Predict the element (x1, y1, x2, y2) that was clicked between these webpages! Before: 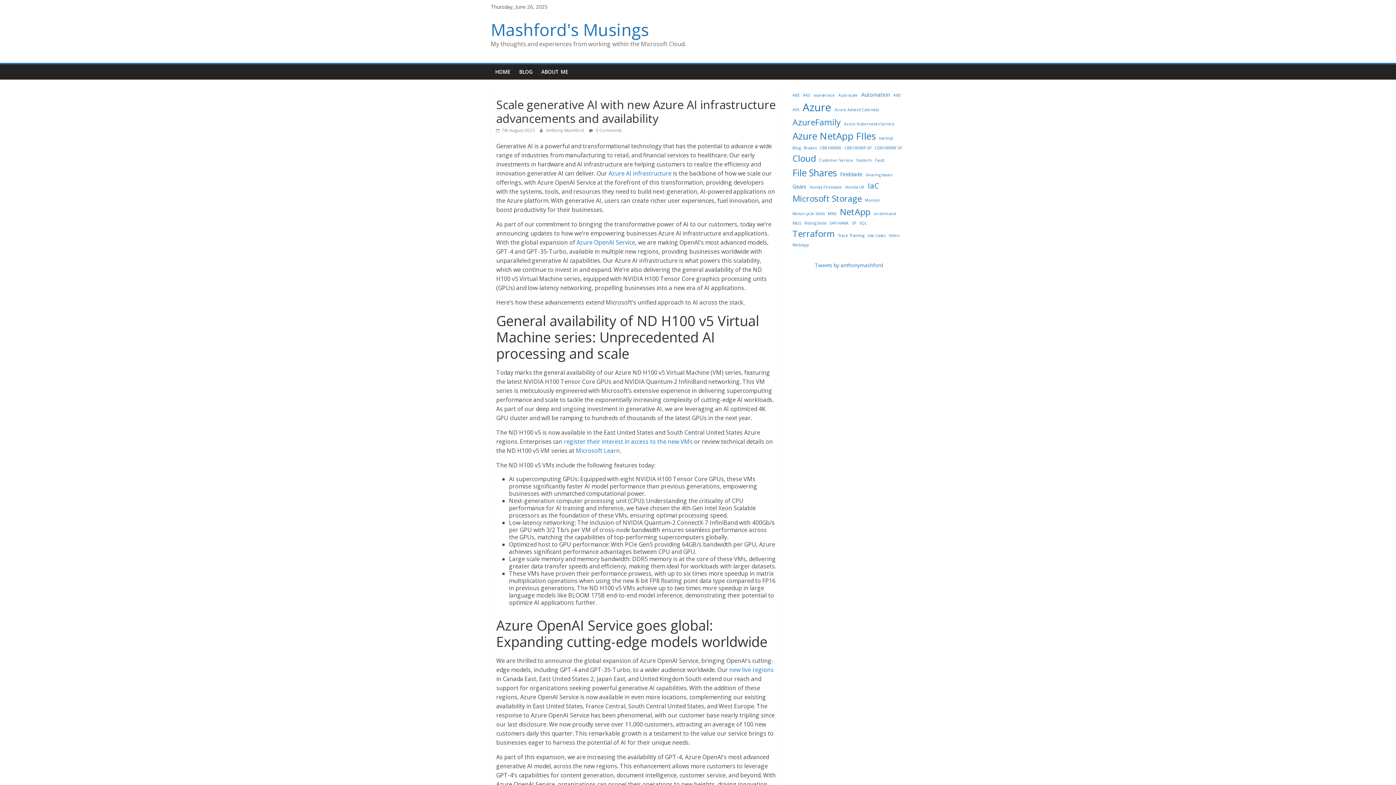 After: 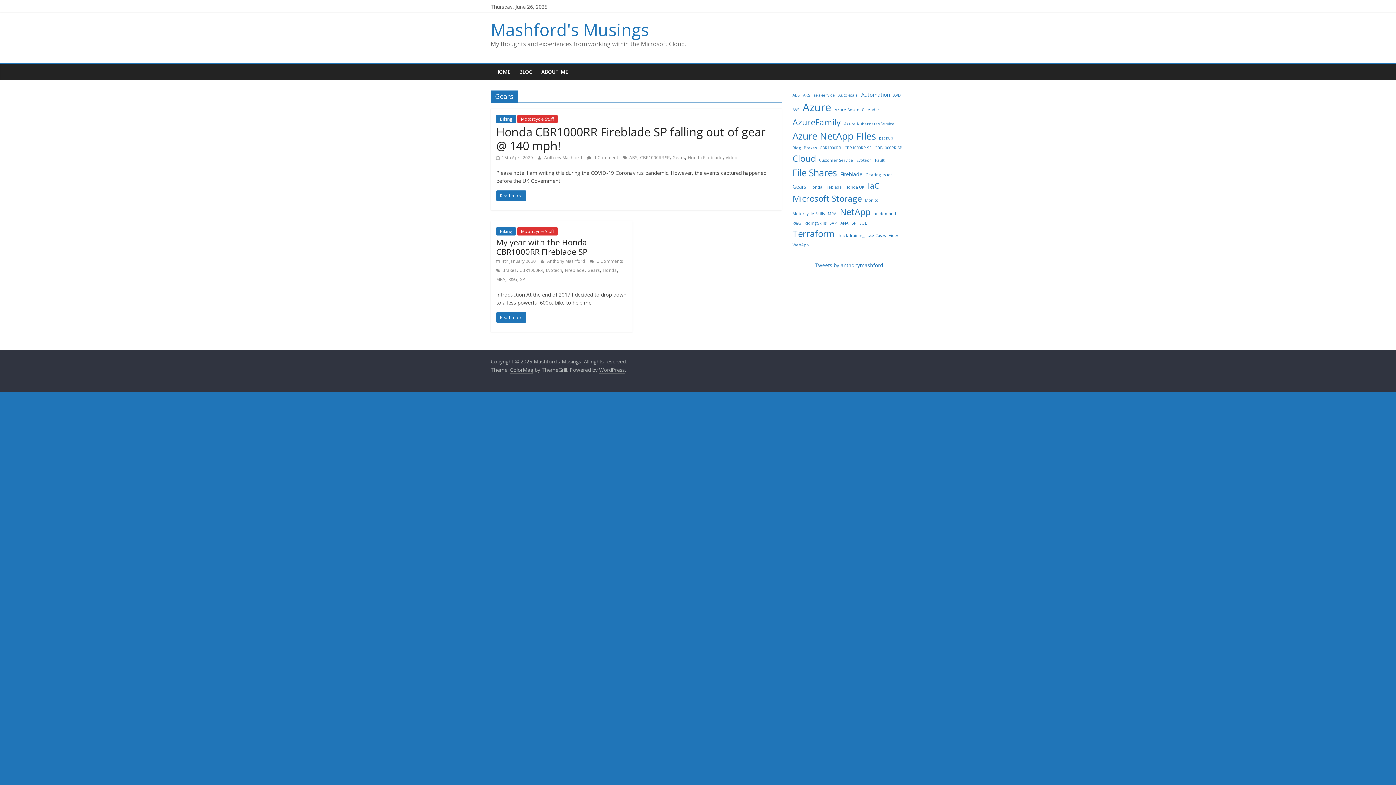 Action: label: Gears (2 items) bbox: (792, 182, 806, 190)